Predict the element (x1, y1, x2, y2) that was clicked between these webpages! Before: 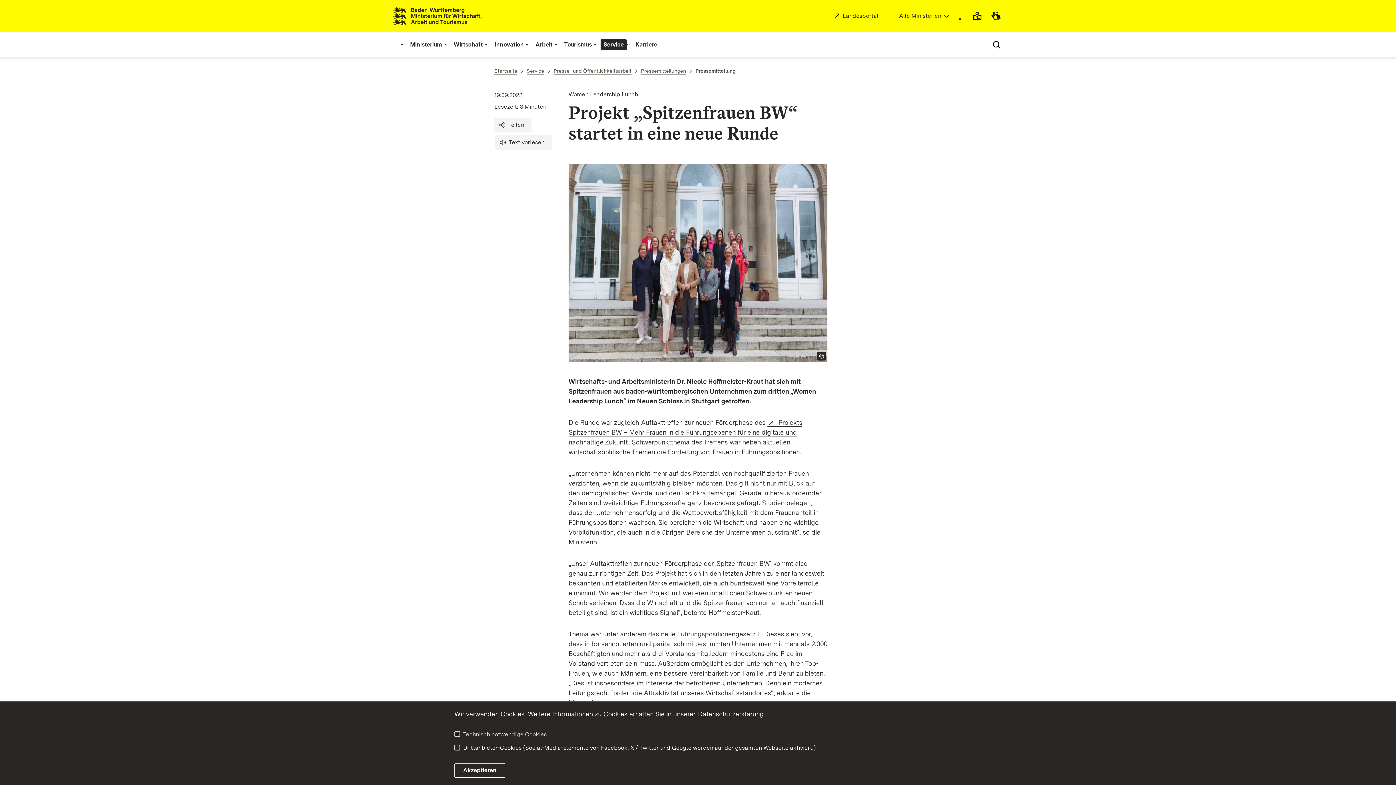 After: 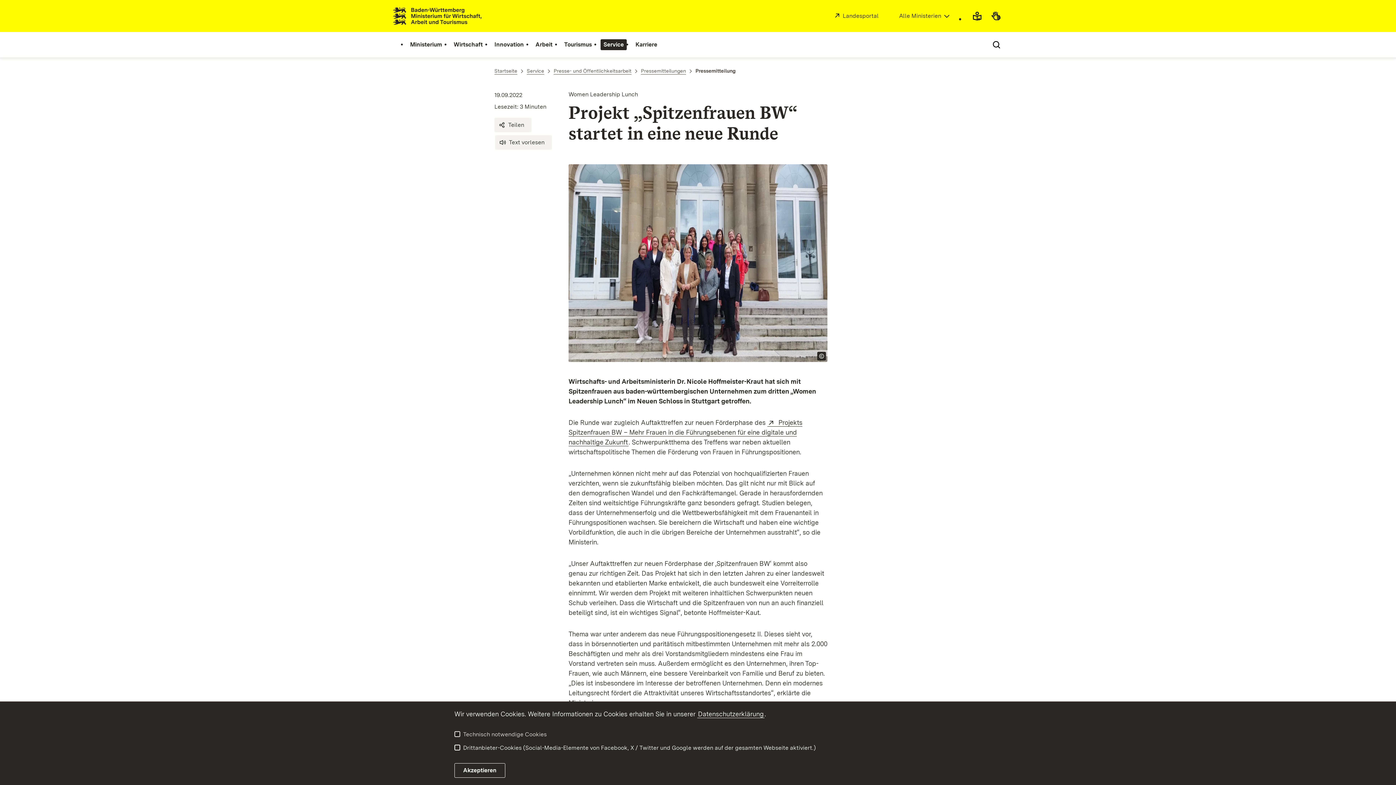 Action: bbox: (833, 12, 878, 19) label: Extern:
Landesportal
(Öffnet in neuem Fenster)